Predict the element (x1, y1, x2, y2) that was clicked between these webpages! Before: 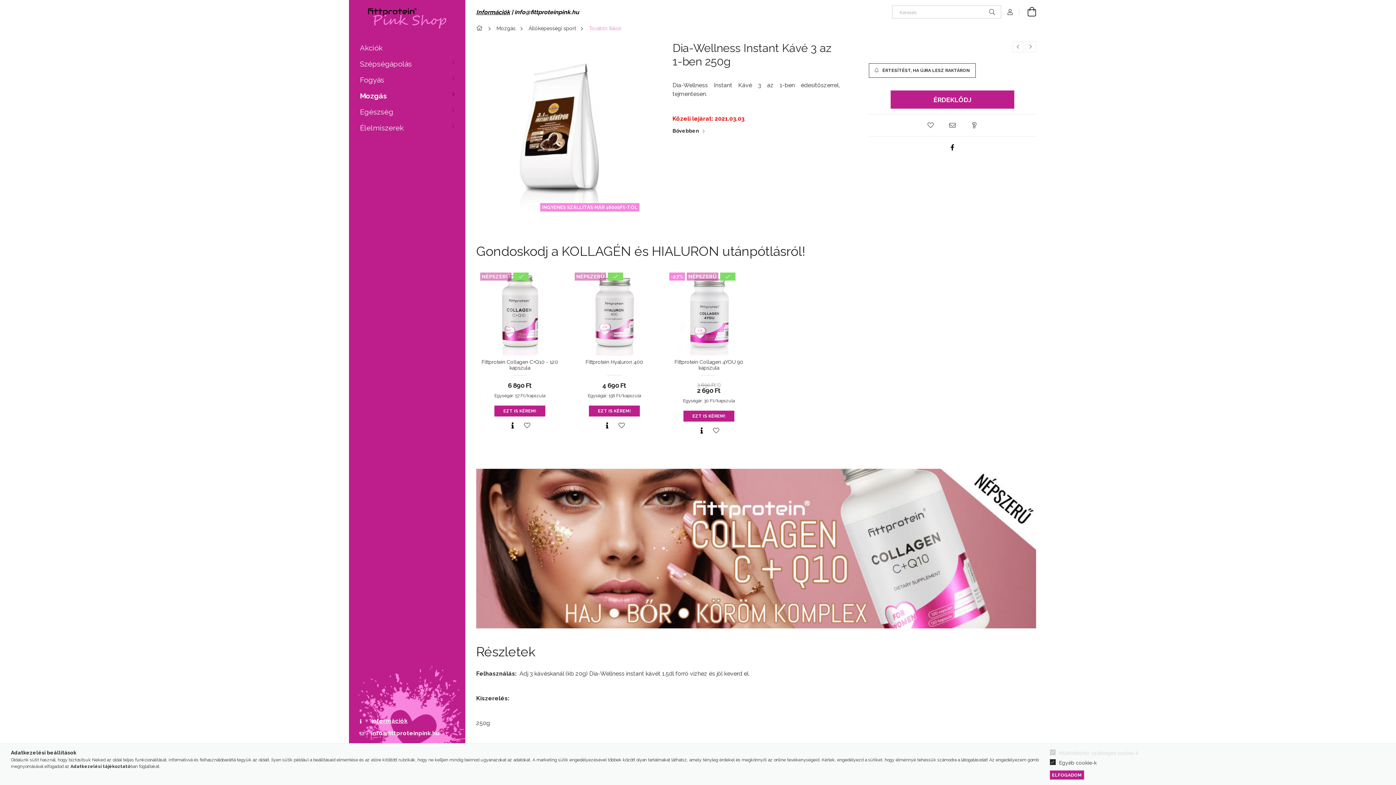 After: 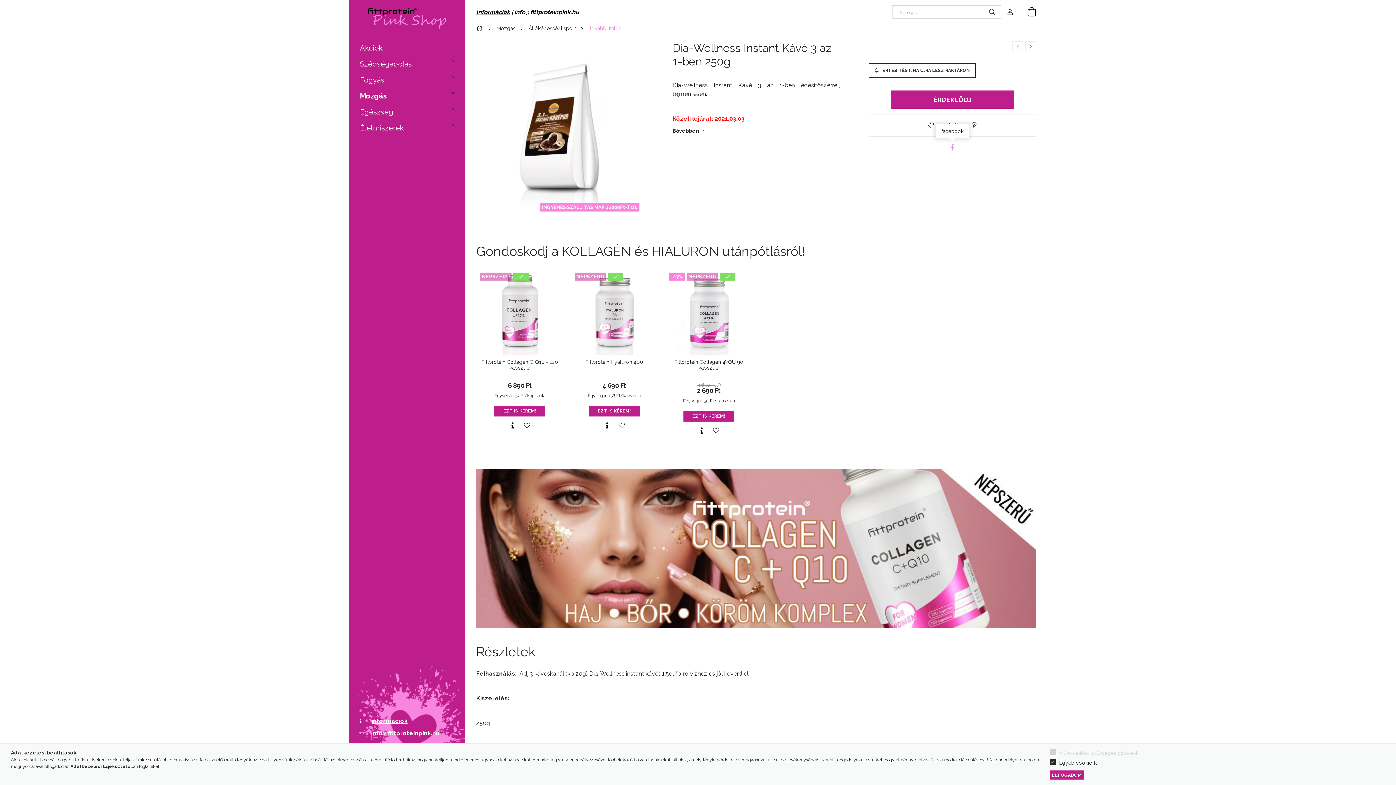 Action: label: facebook bbox: (945, 142, 959, 153)